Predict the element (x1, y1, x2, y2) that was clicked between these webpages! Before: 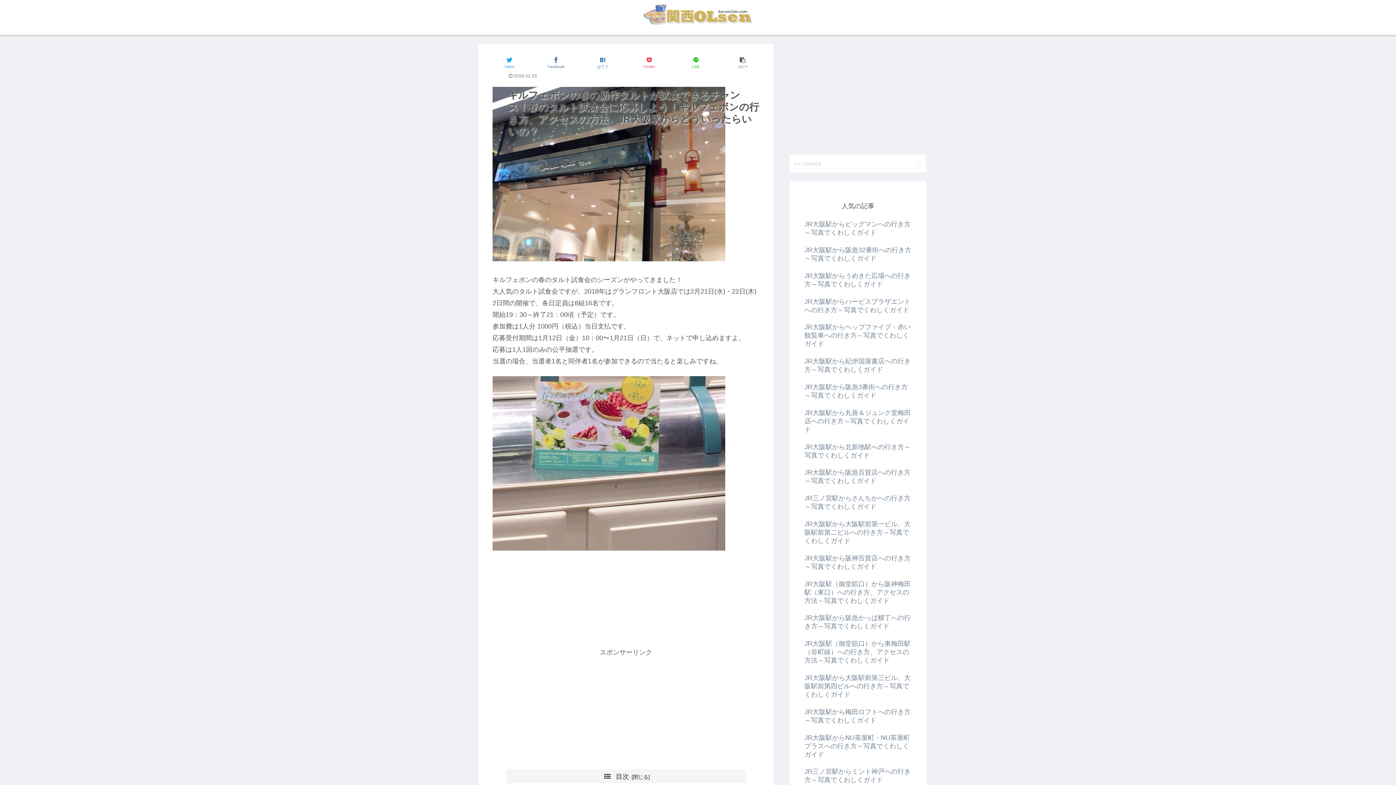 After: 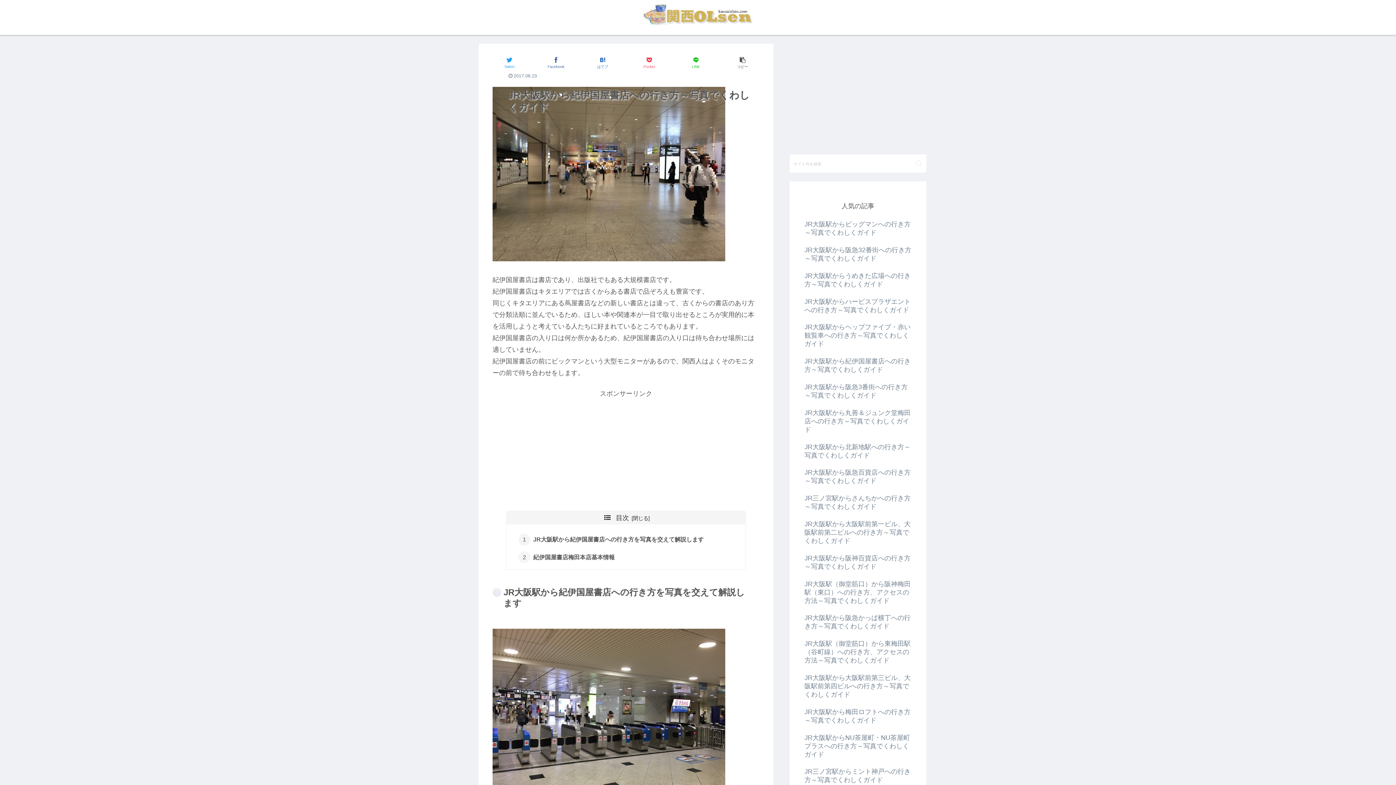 Action: bbox: (802, 355, 913, 379) label: JR大阪駅から紀伊国屋書店への行き方～写真でくわしくガイド